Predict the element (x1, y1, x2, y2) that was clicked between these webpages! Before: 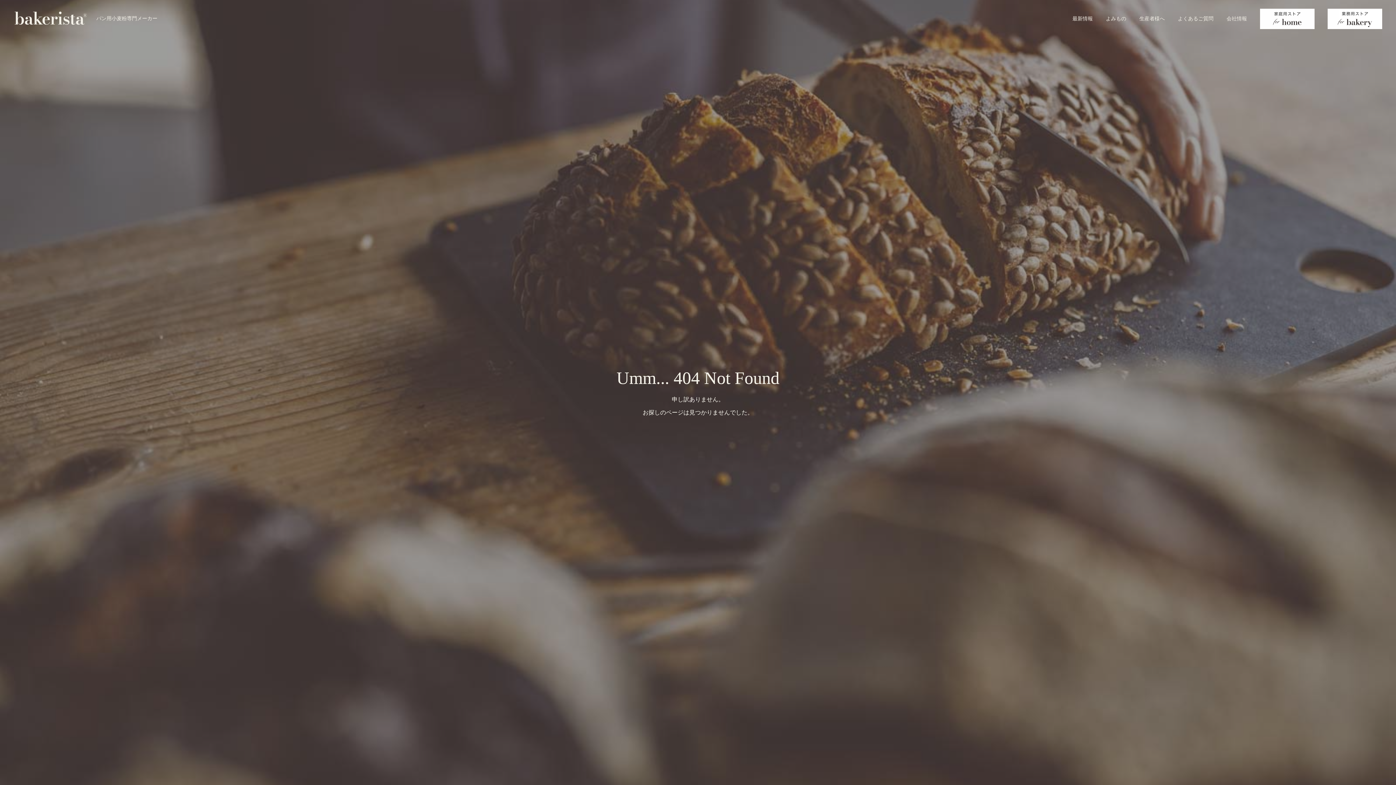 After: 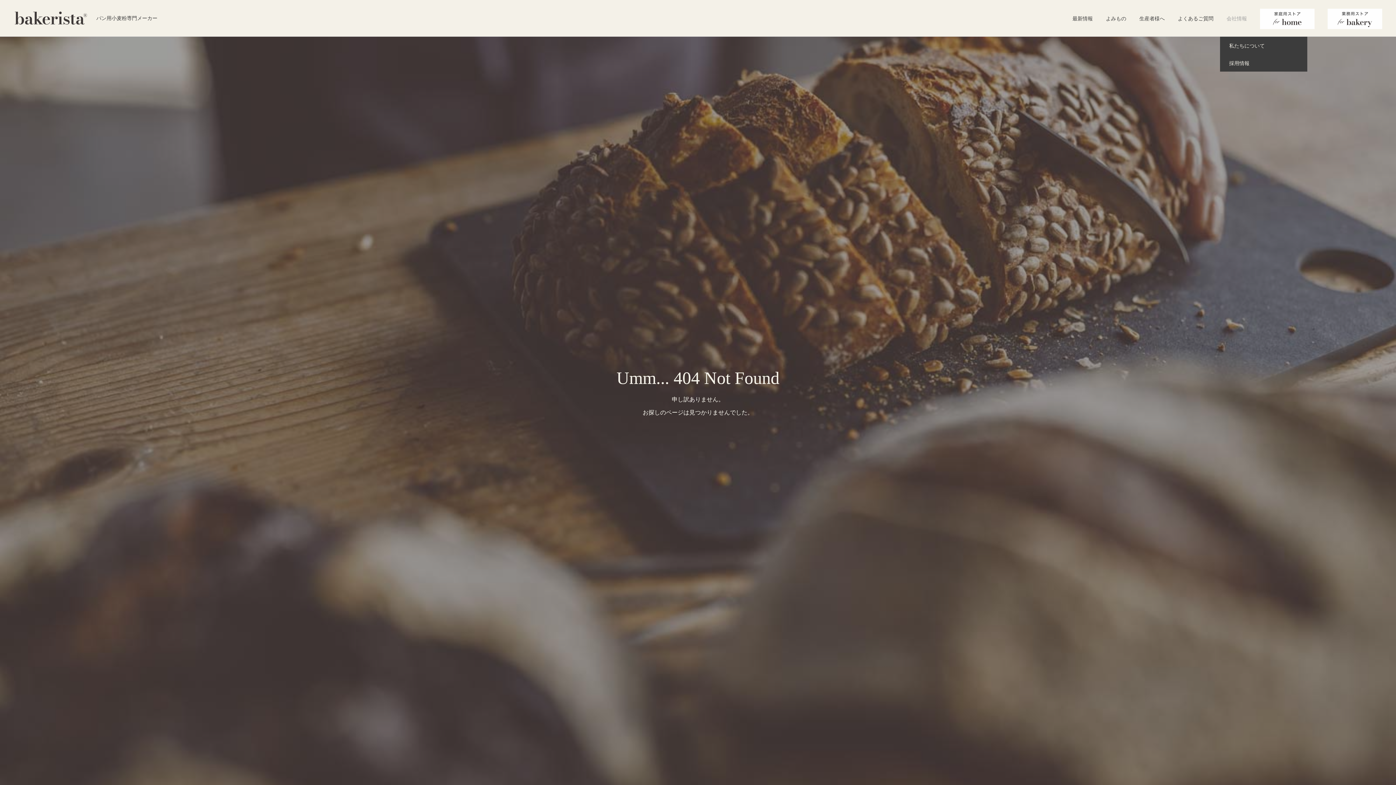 Action: bbox: (1220, 0, 1253, 36) label: 会社情報